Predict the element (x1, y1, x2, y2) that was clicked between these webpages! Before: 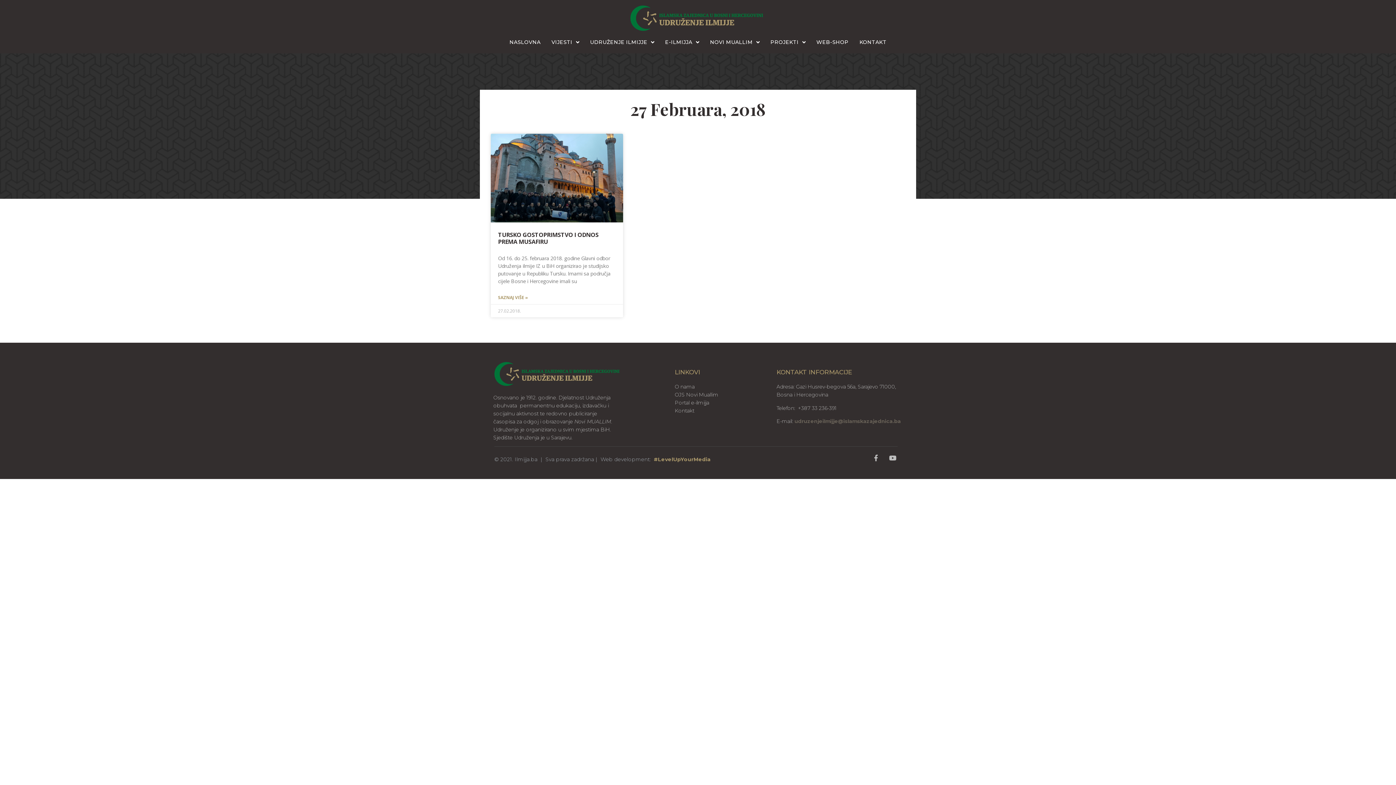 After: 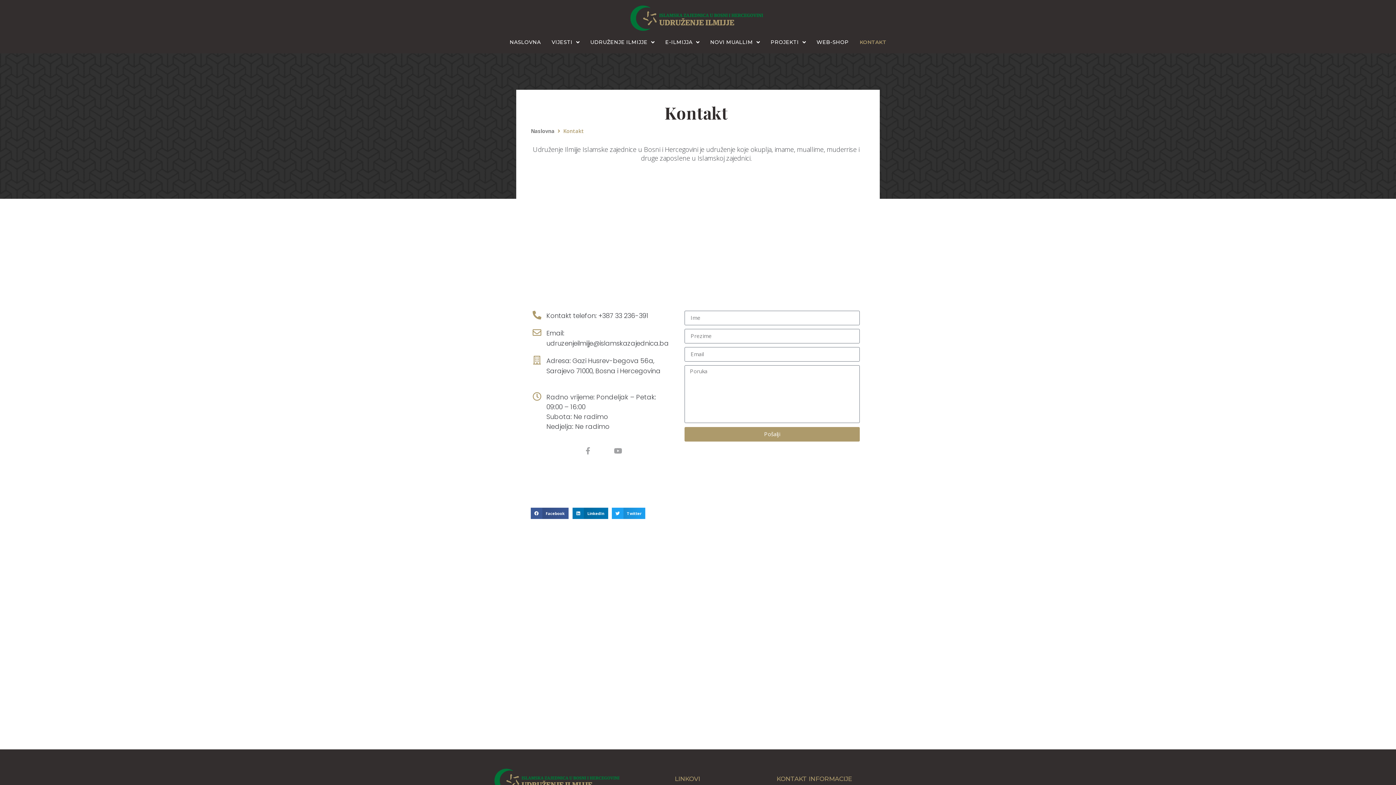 Action: label: Kontakt bbox: (674, 407, 694, 415)